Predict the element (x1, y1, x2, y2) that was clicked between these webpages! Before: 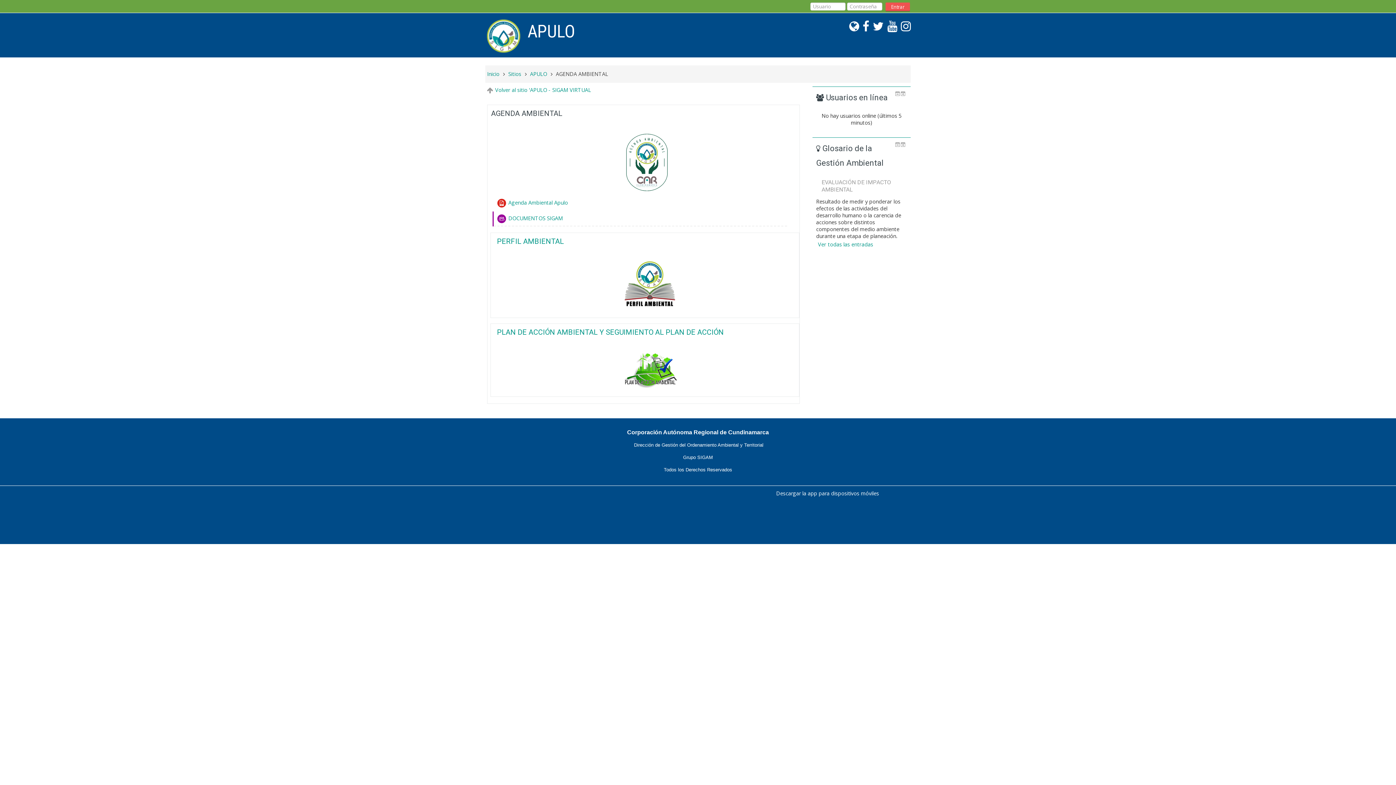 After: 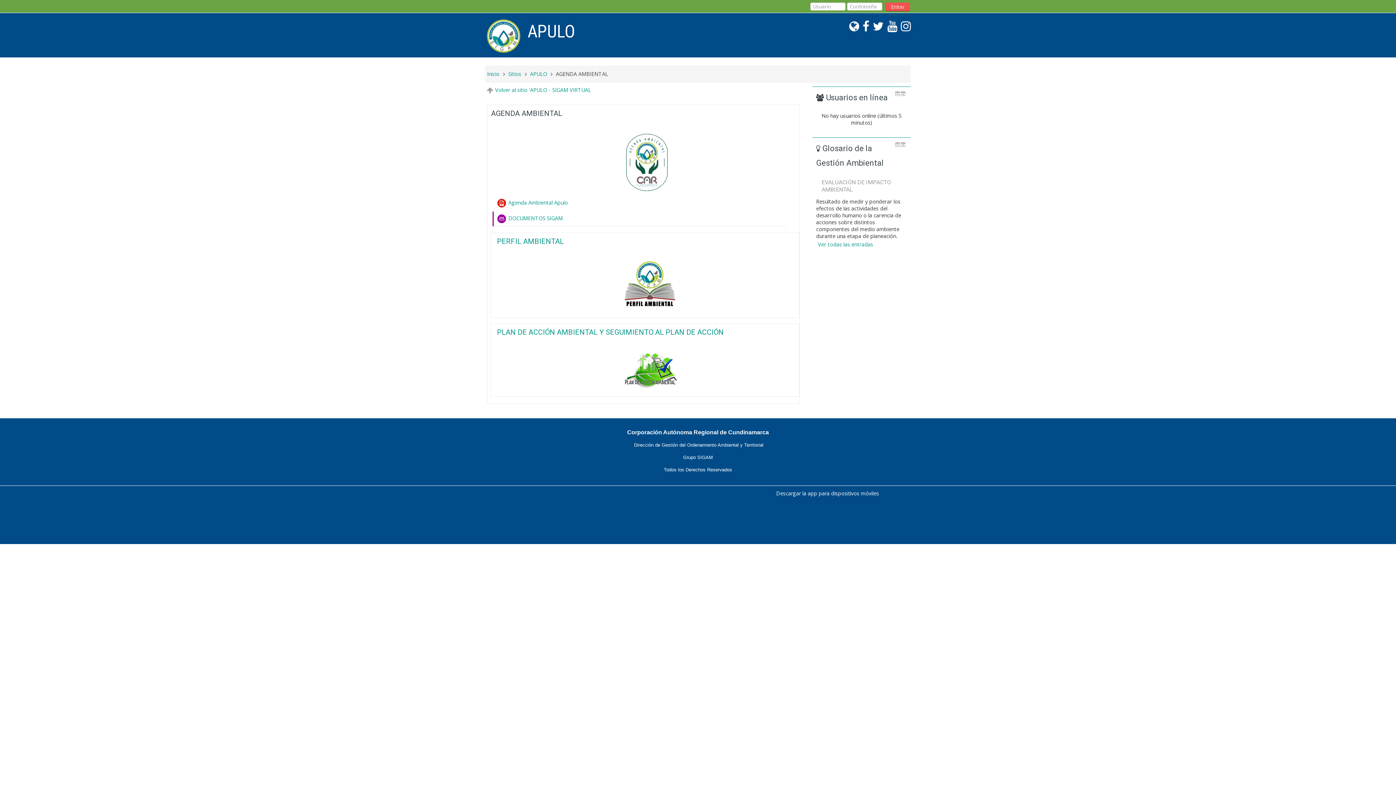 Action: bbox: (884, 18, 897, 33)